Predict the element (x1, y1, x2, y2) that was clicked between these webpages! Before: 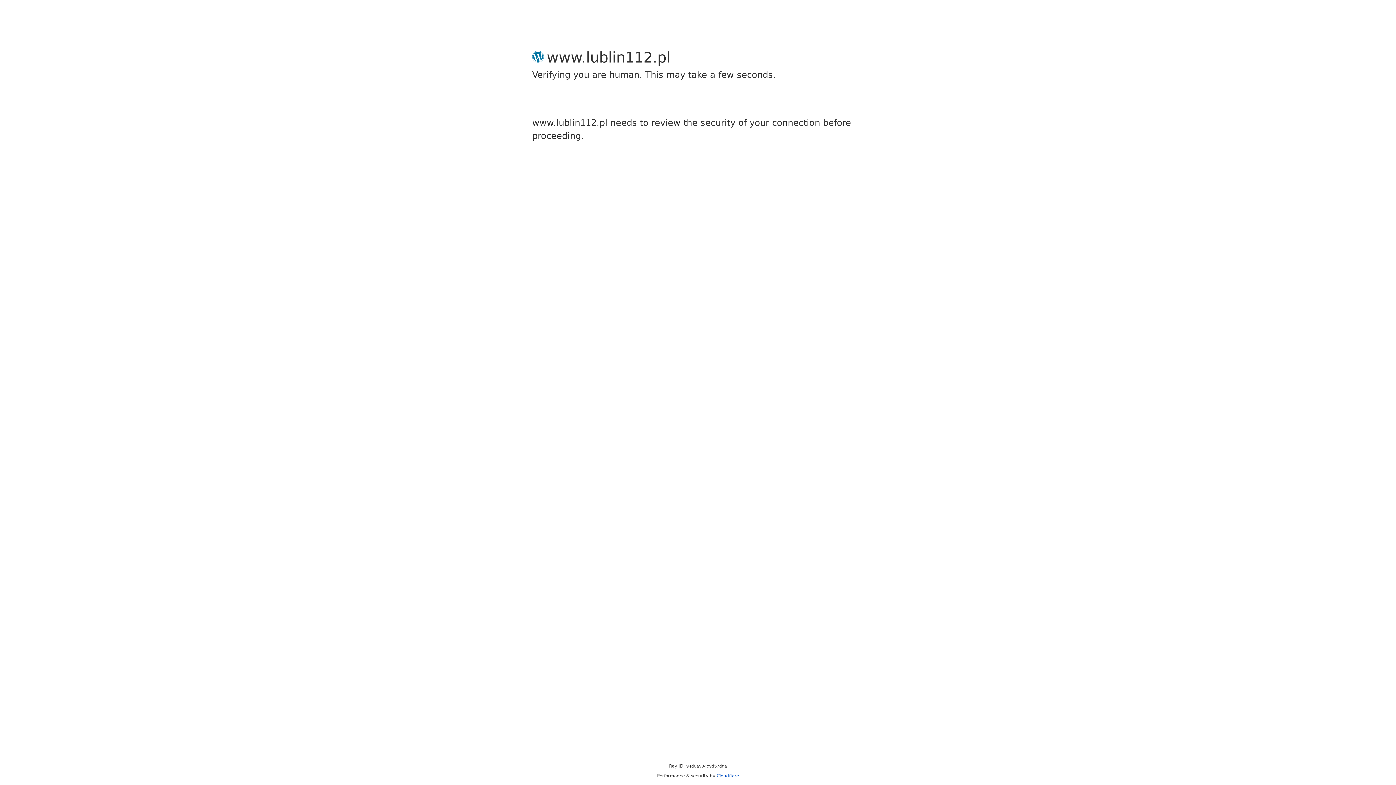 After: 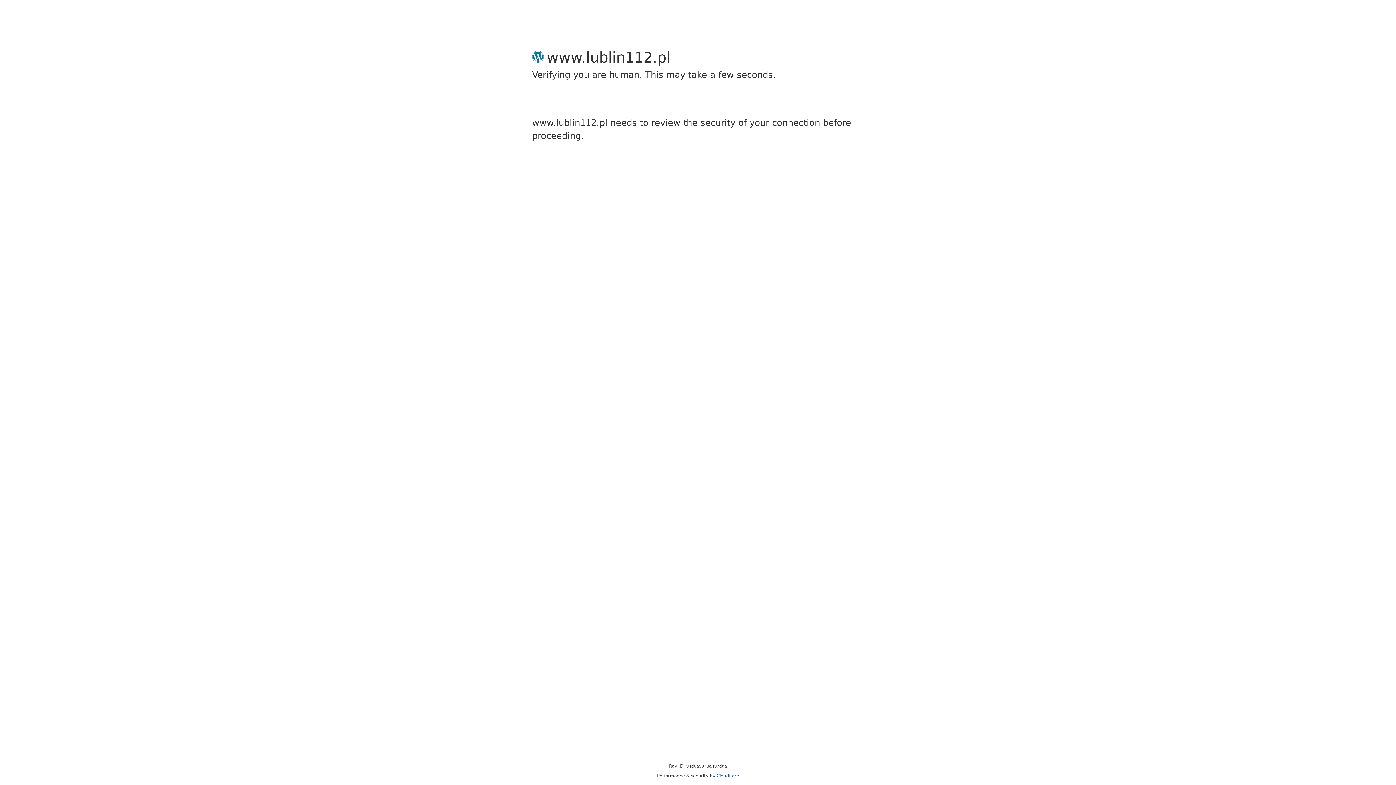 Action: bbox: (716, 773, 739, 778) label: Cloudflare